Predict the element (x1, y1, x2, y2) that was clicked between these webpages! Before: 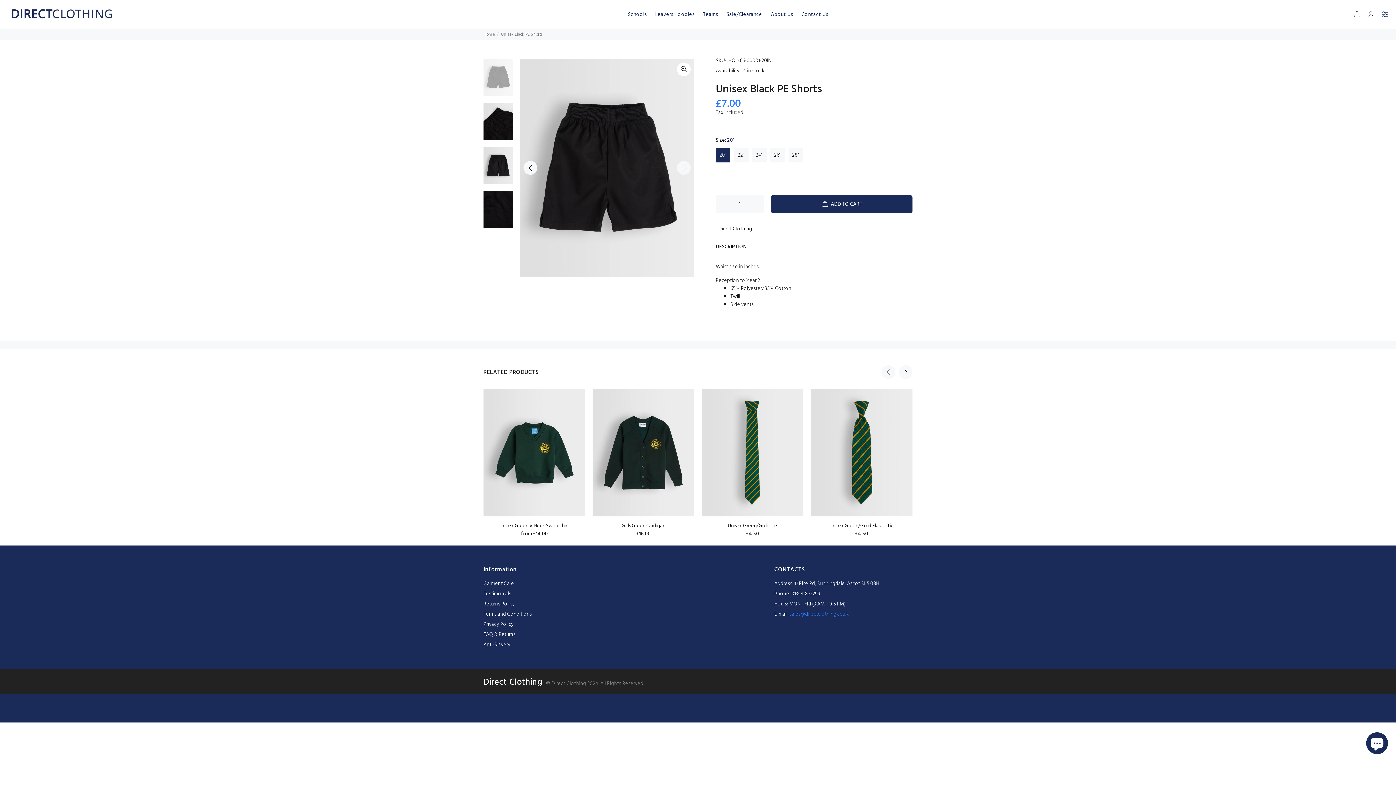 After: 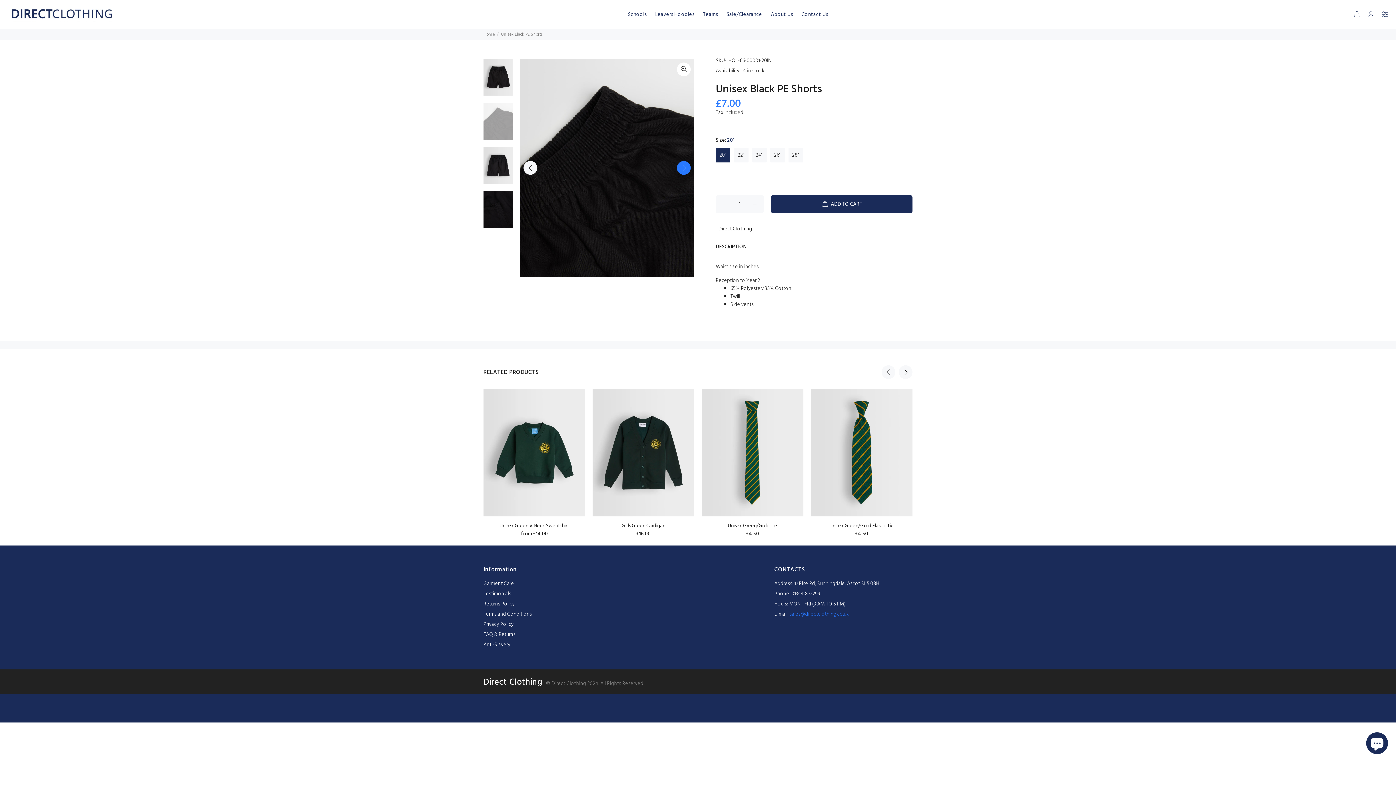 Action: label: Next bbox: (677, 161, 690, 174)